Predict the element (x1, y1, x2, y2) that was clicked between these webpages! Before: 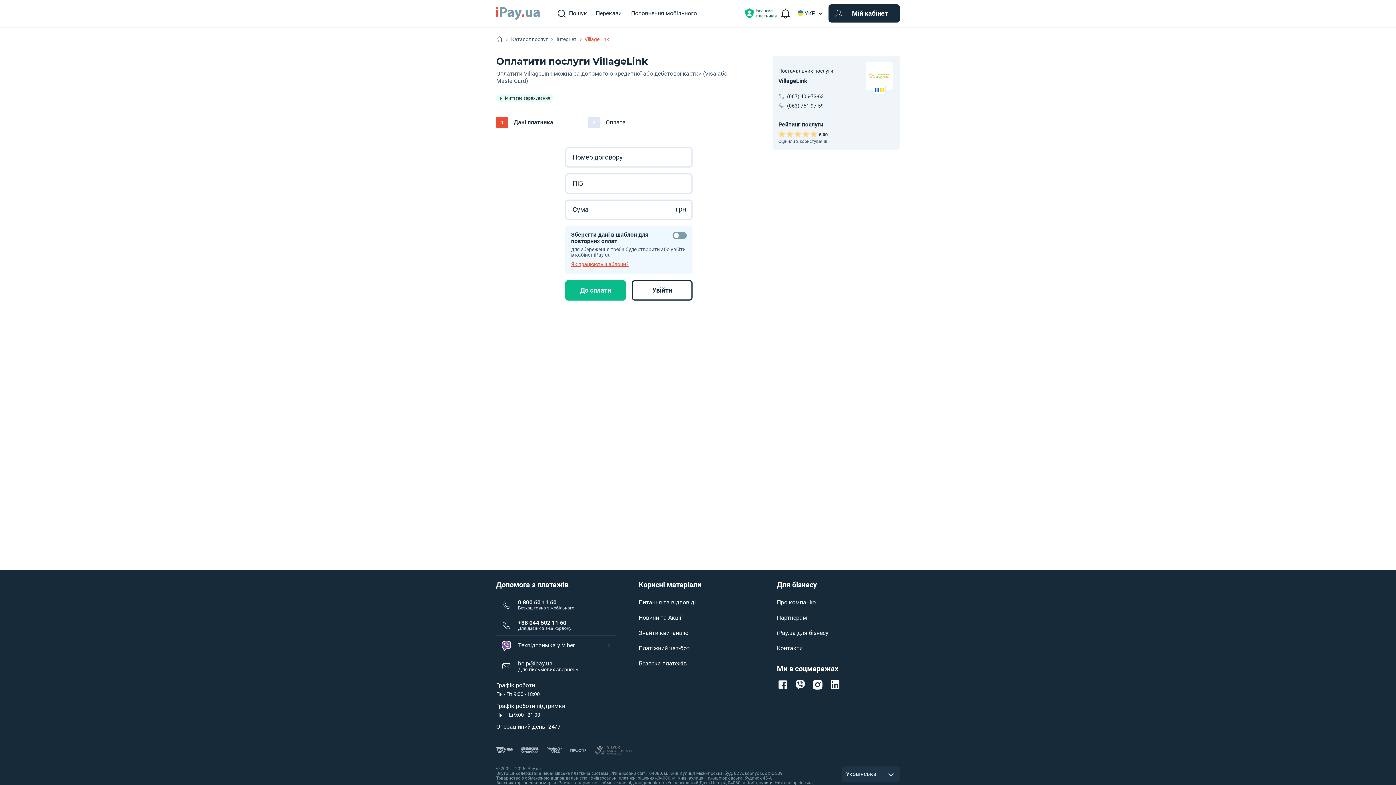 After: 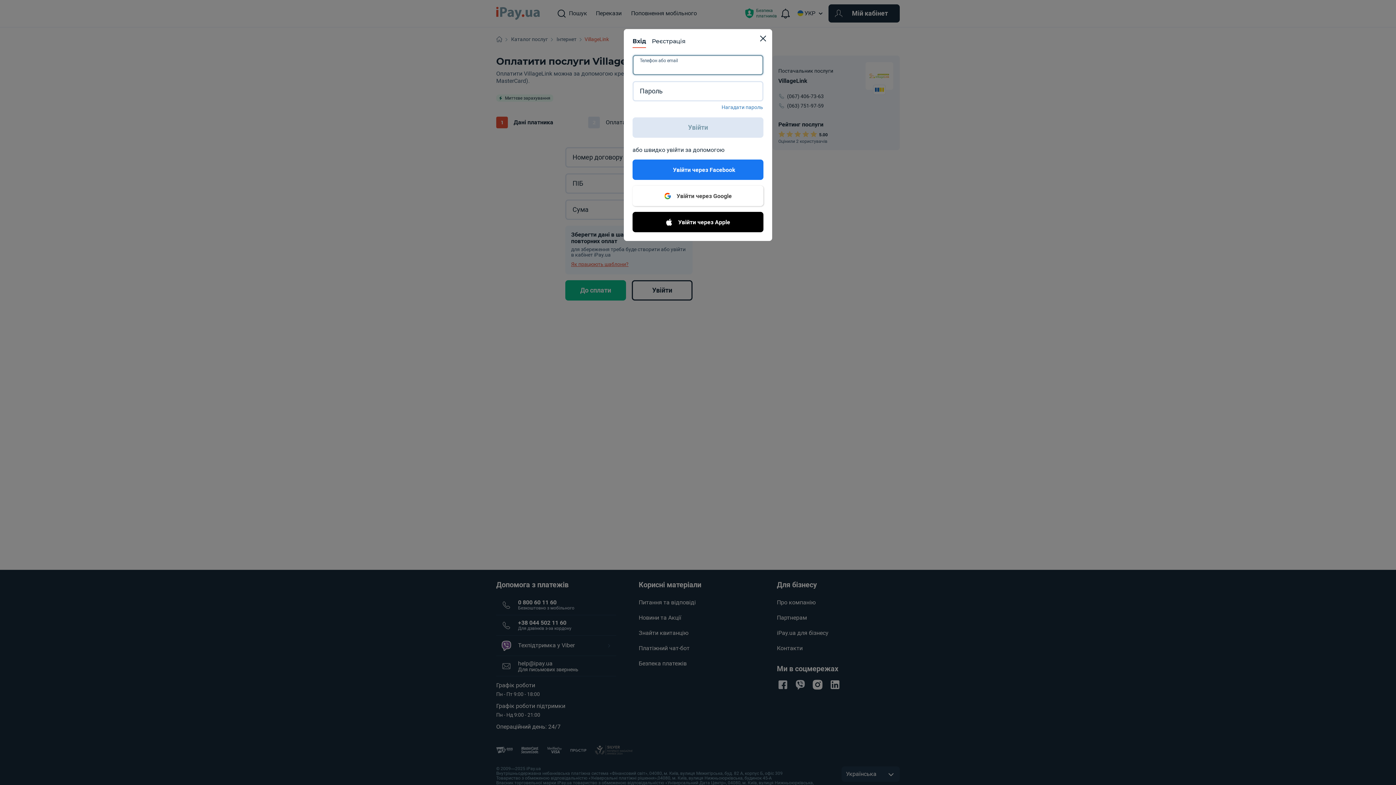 Action: bbox: (828, 4, 900, 22) label: Мій кабінет